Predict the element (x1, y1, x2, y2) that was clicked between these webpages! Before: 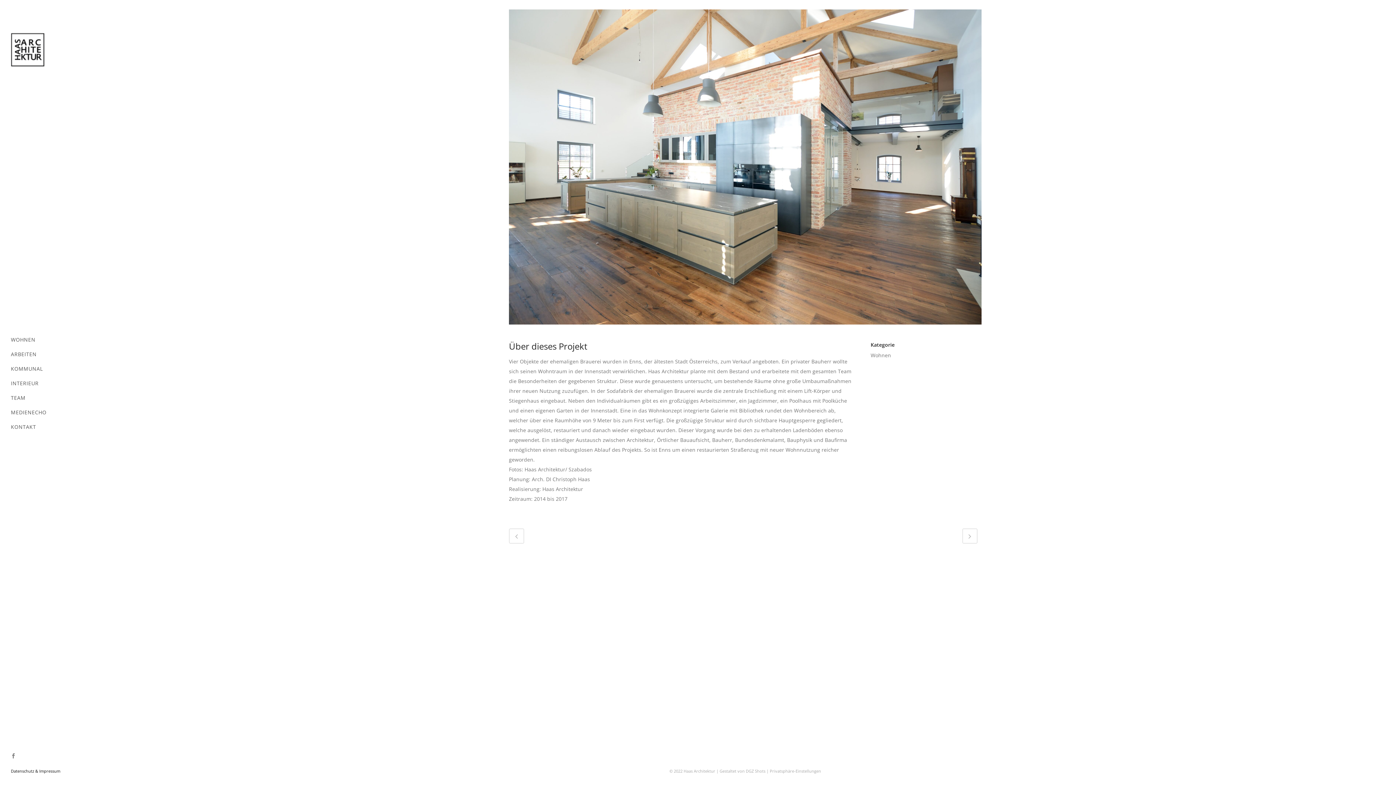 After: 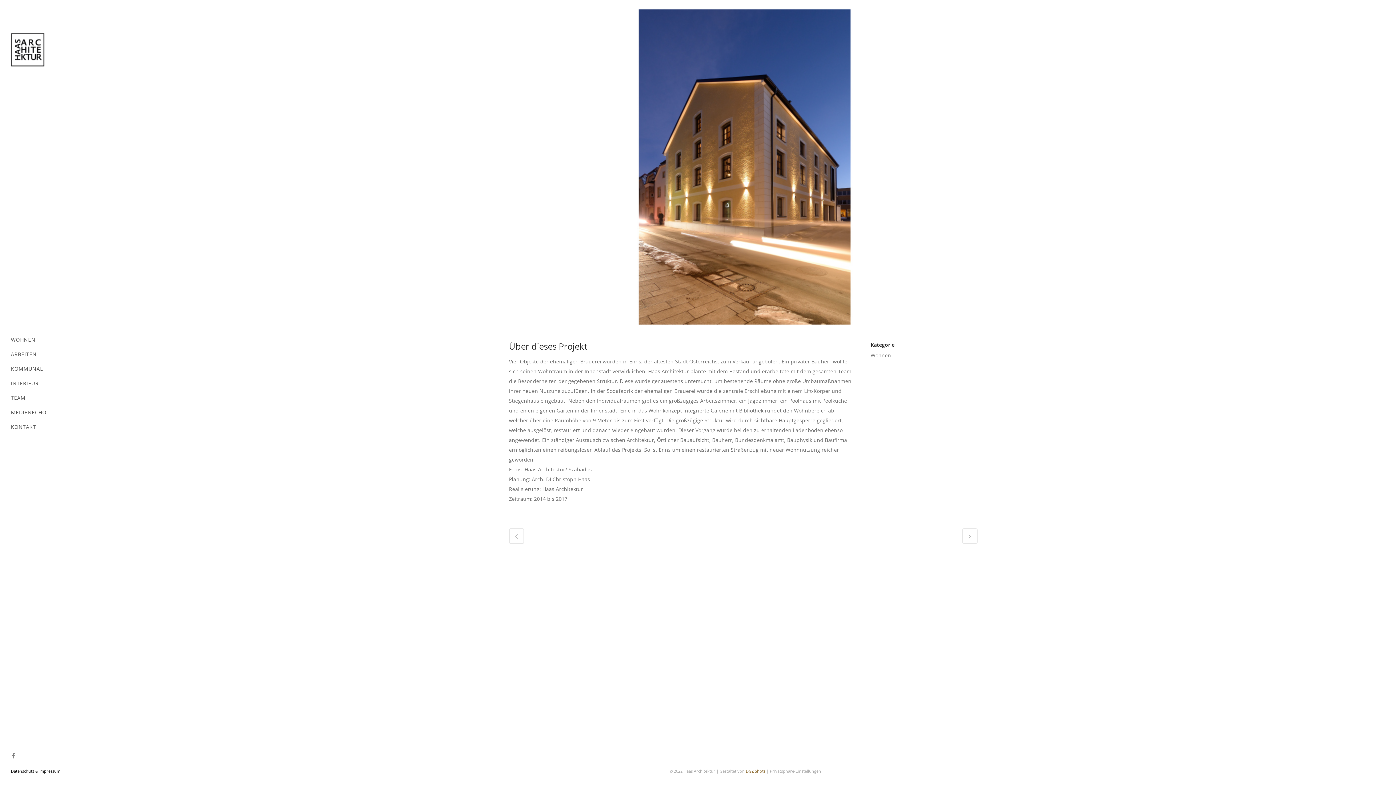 Action: label: DGZ Shots bbox: (746, 768, 765, 774)